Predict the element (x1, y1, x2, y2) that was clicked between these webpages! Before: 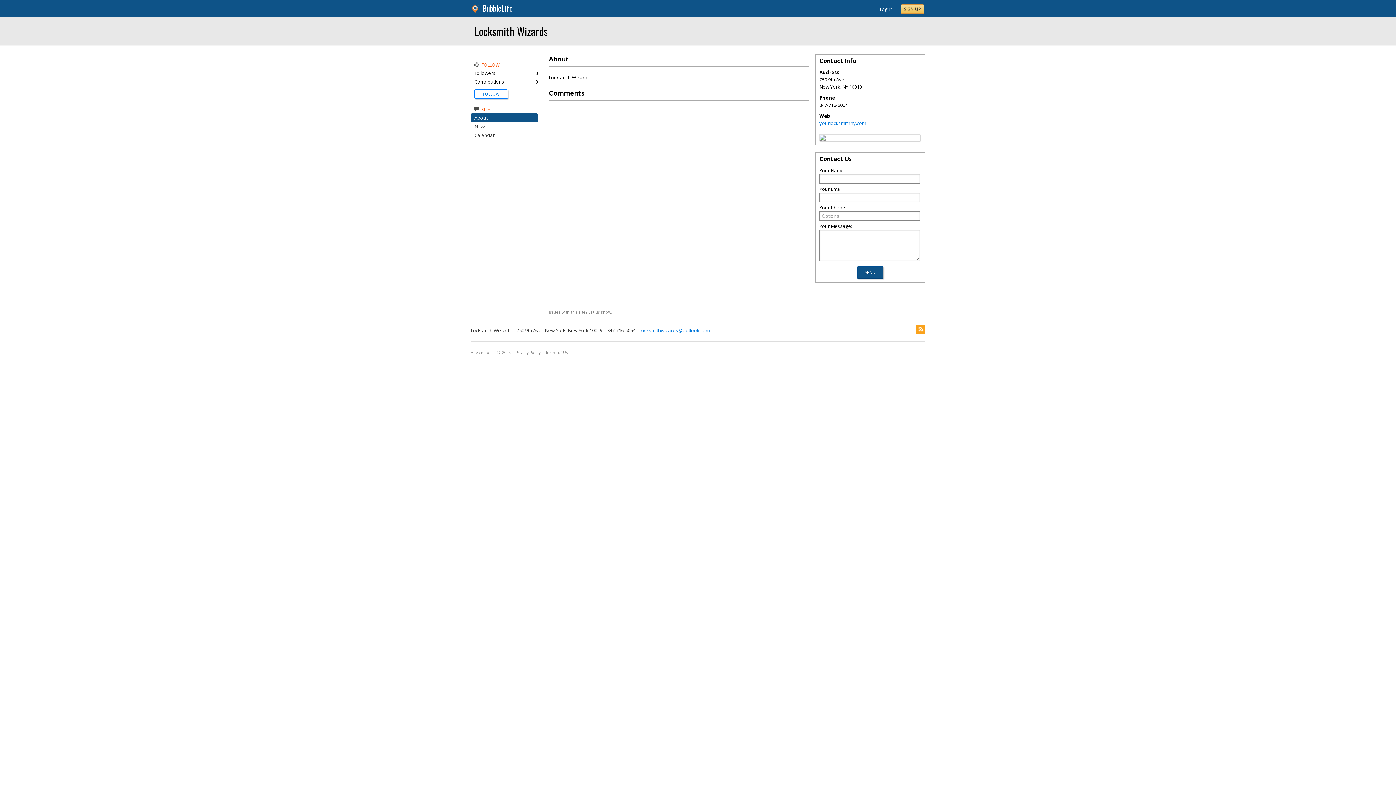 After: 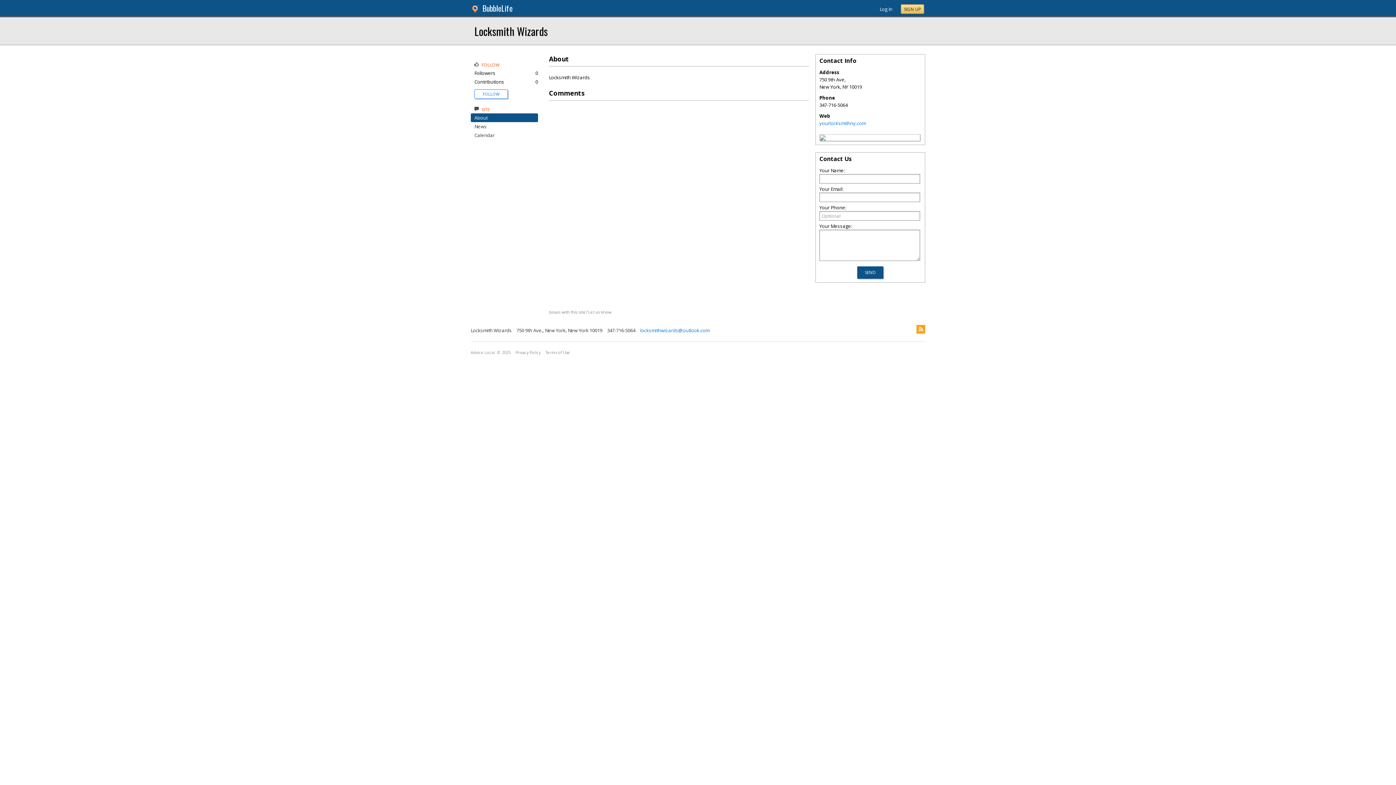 Action: bbox: (470, 6, 481, 13)